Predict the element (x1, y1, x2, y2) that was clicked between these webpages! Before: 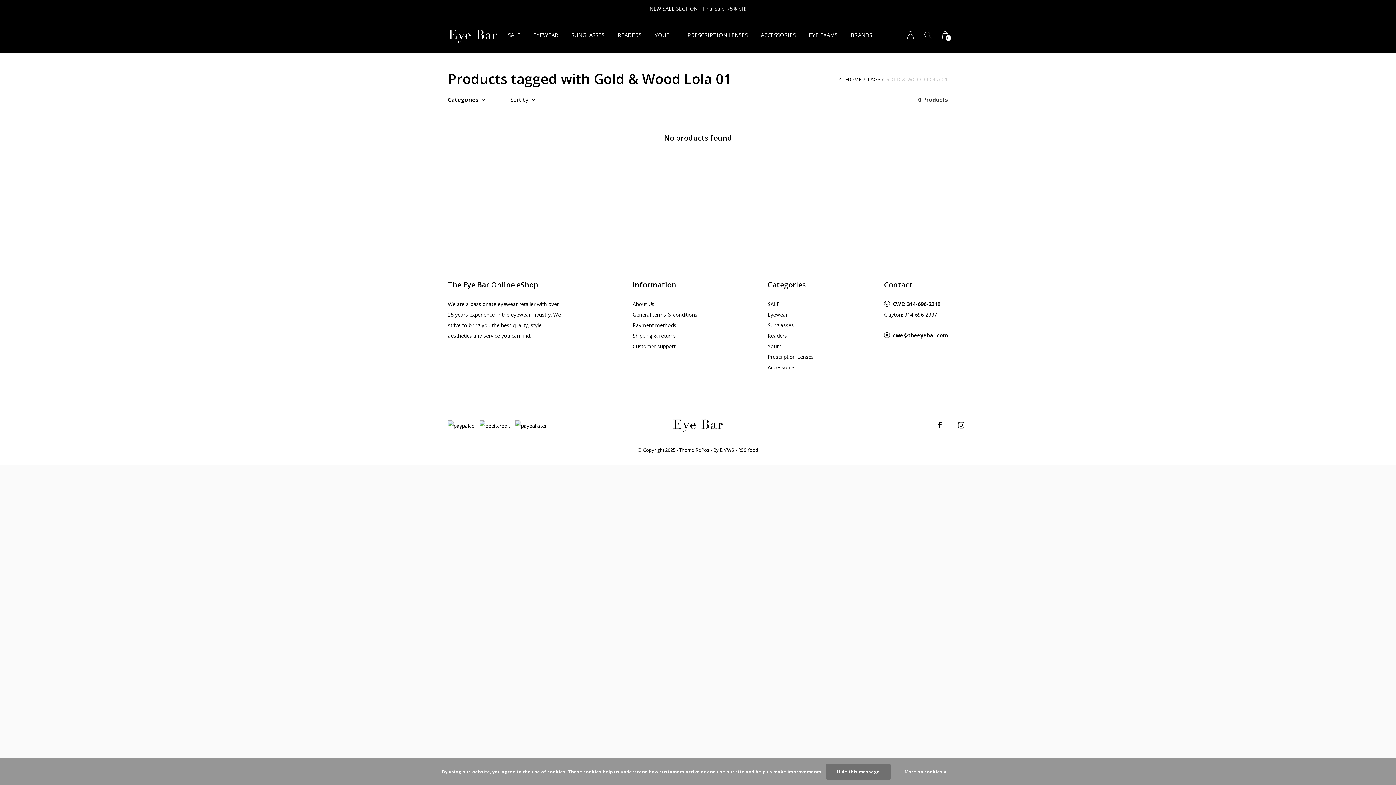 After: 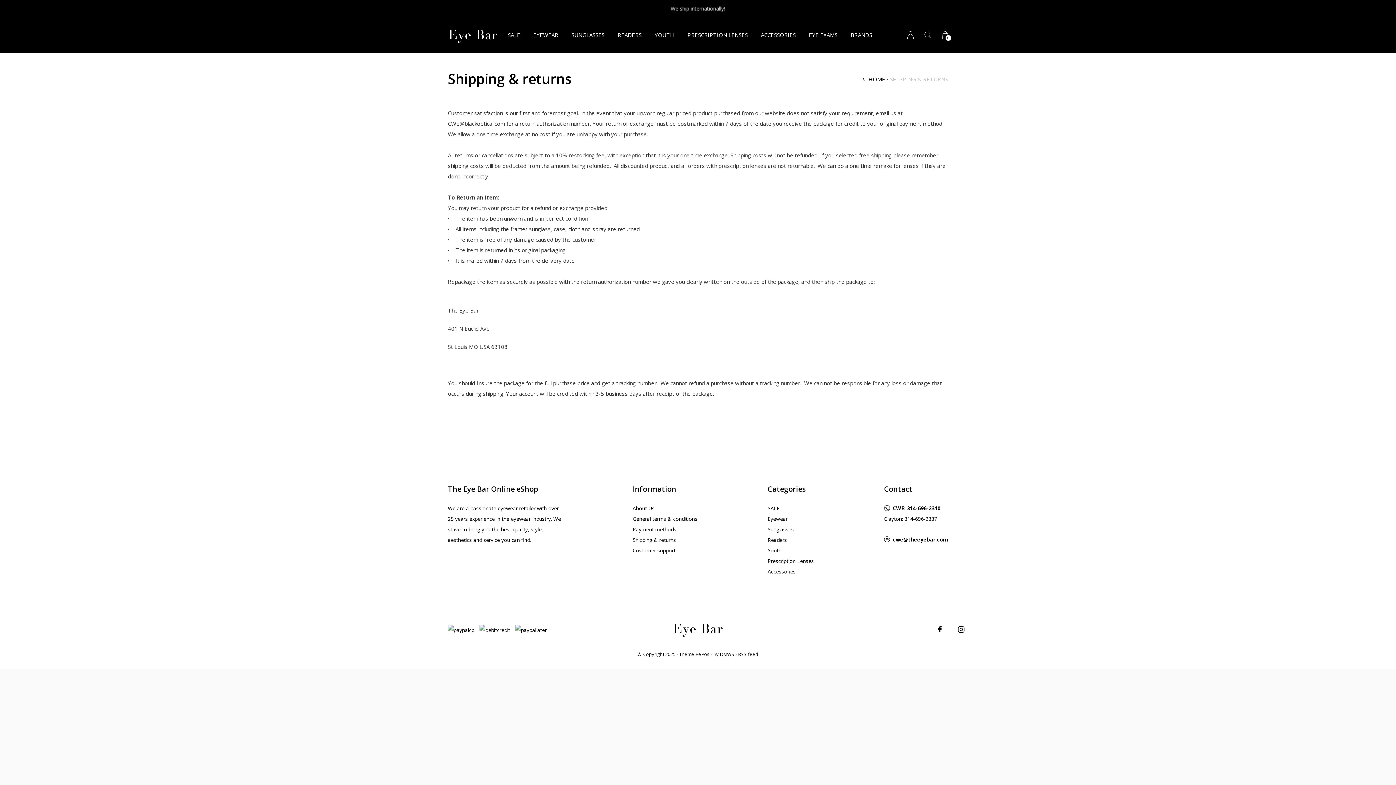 Action: label: Shipping & returns bbox: (632, 330, 697, 341)